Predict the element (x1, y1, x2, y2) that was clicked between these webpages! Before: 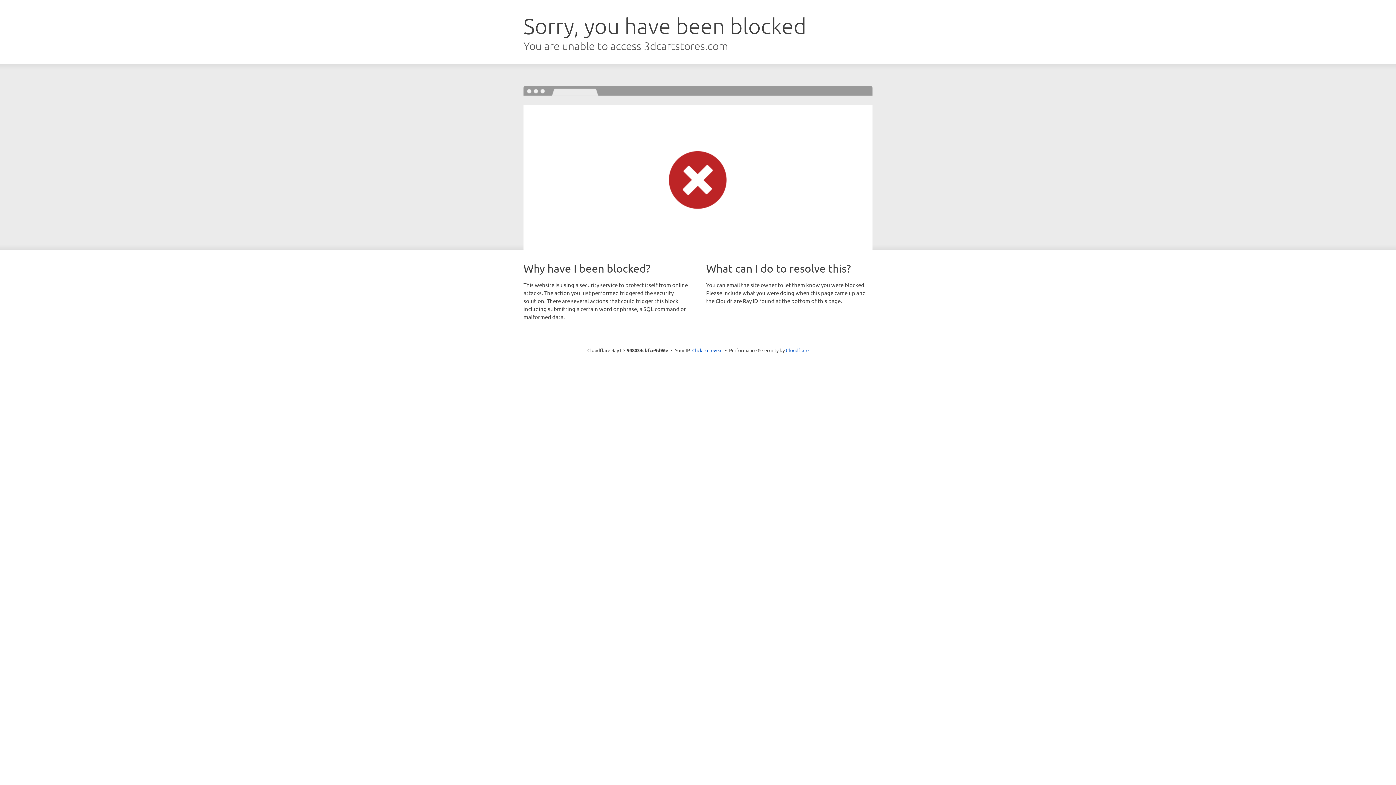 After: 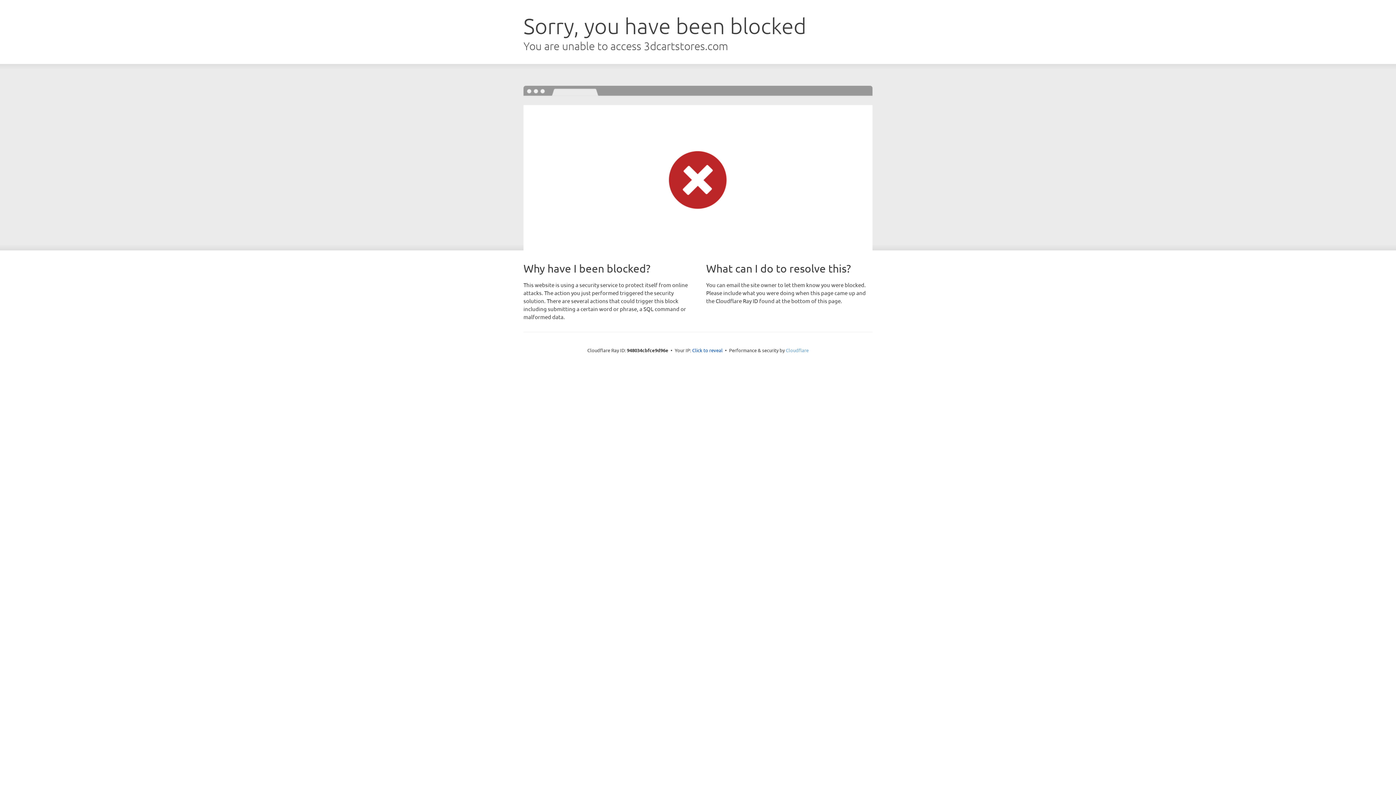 Action: bbox: (786, 347, 808, 353) label: Cloudflare